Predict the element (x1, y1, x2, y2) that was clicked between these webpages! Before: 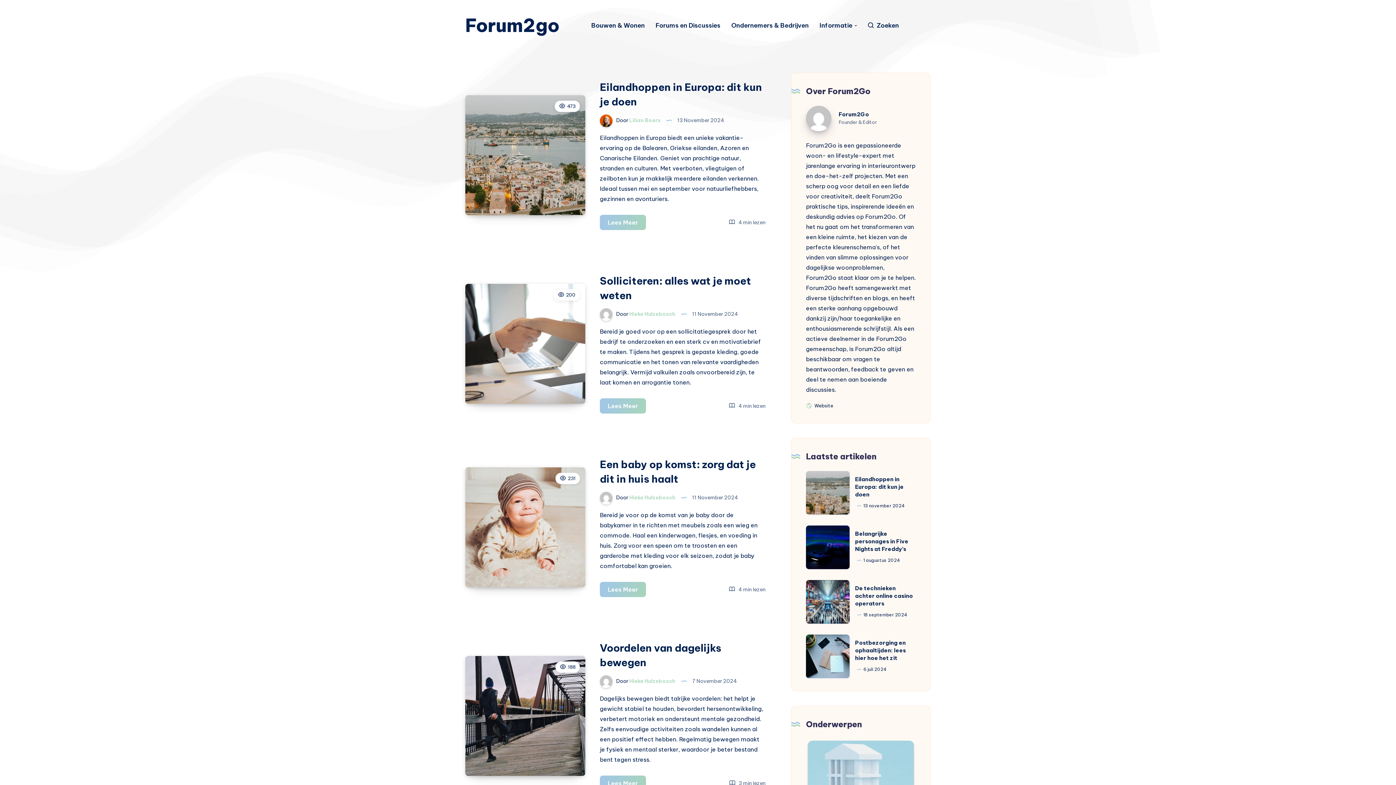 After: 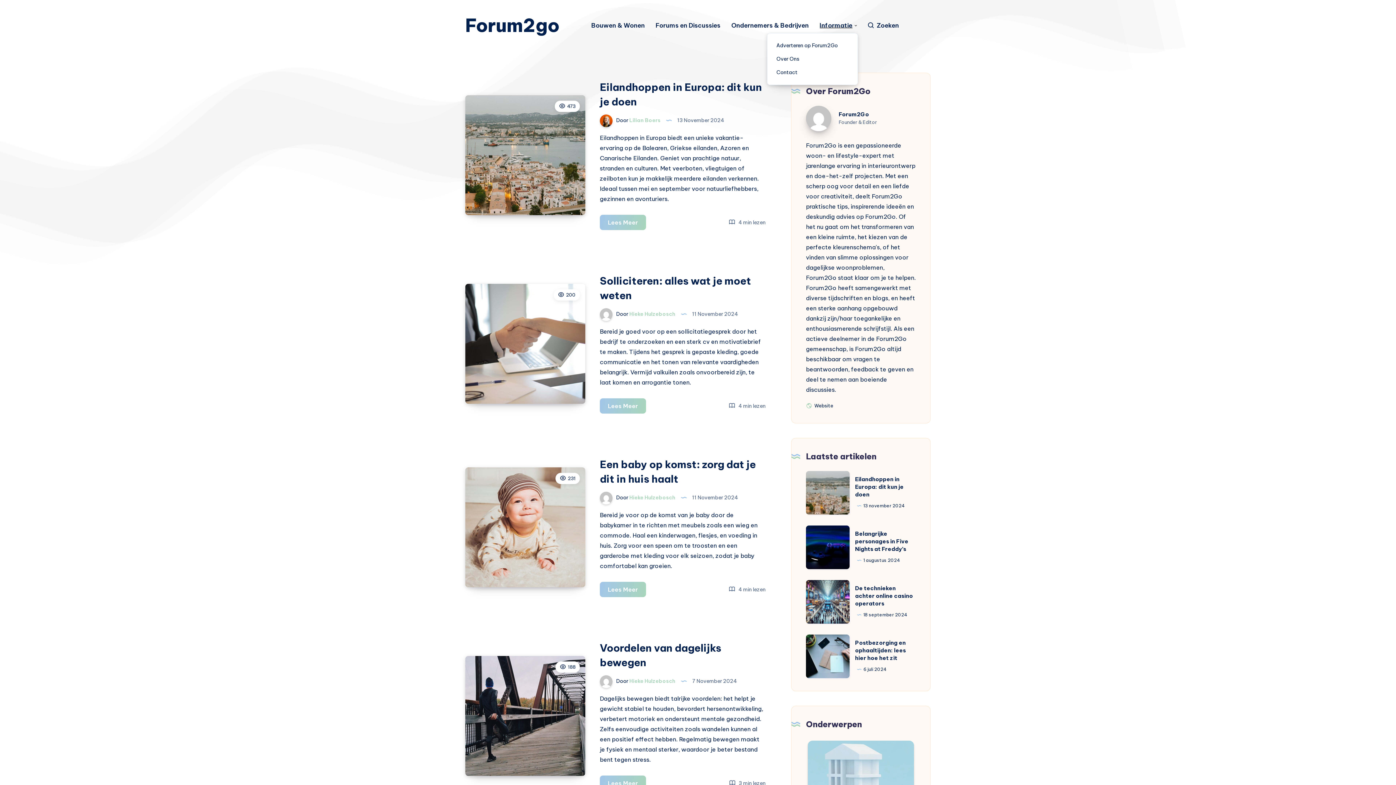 Action: label: Informatie bbox: (819, 21, 852, 29)